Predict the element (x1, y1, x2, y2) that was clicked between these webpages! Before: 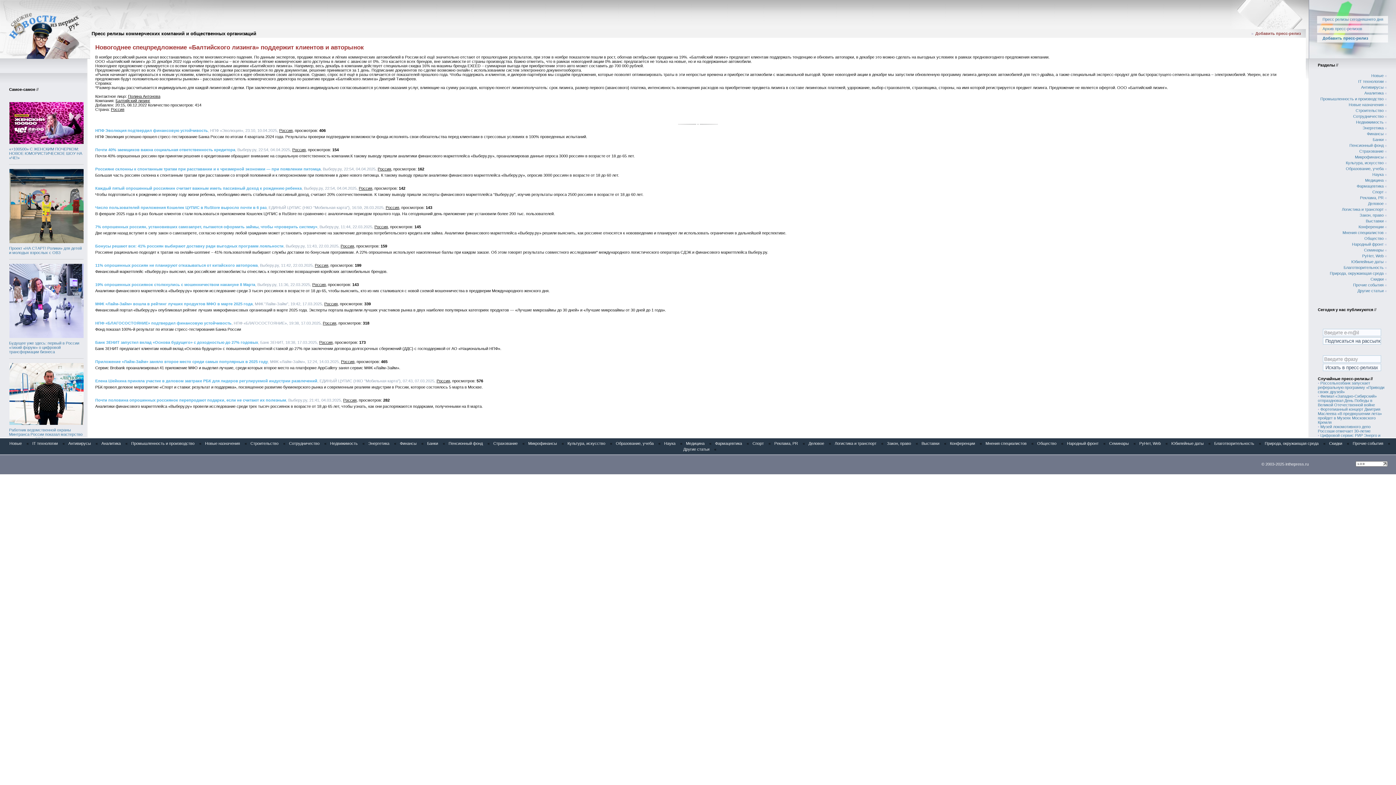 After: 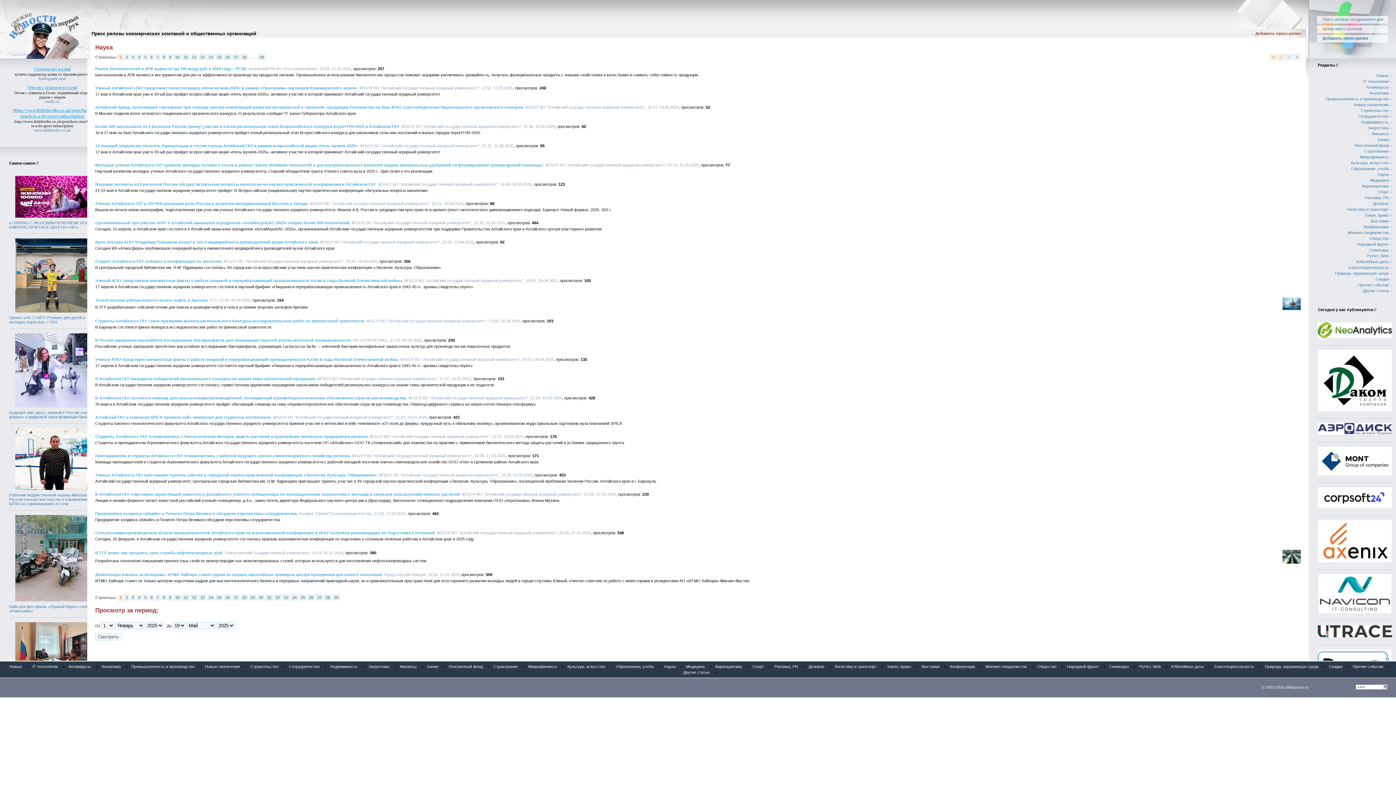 Action: label: Наука bbox: (1372, 172, 1384, 176)